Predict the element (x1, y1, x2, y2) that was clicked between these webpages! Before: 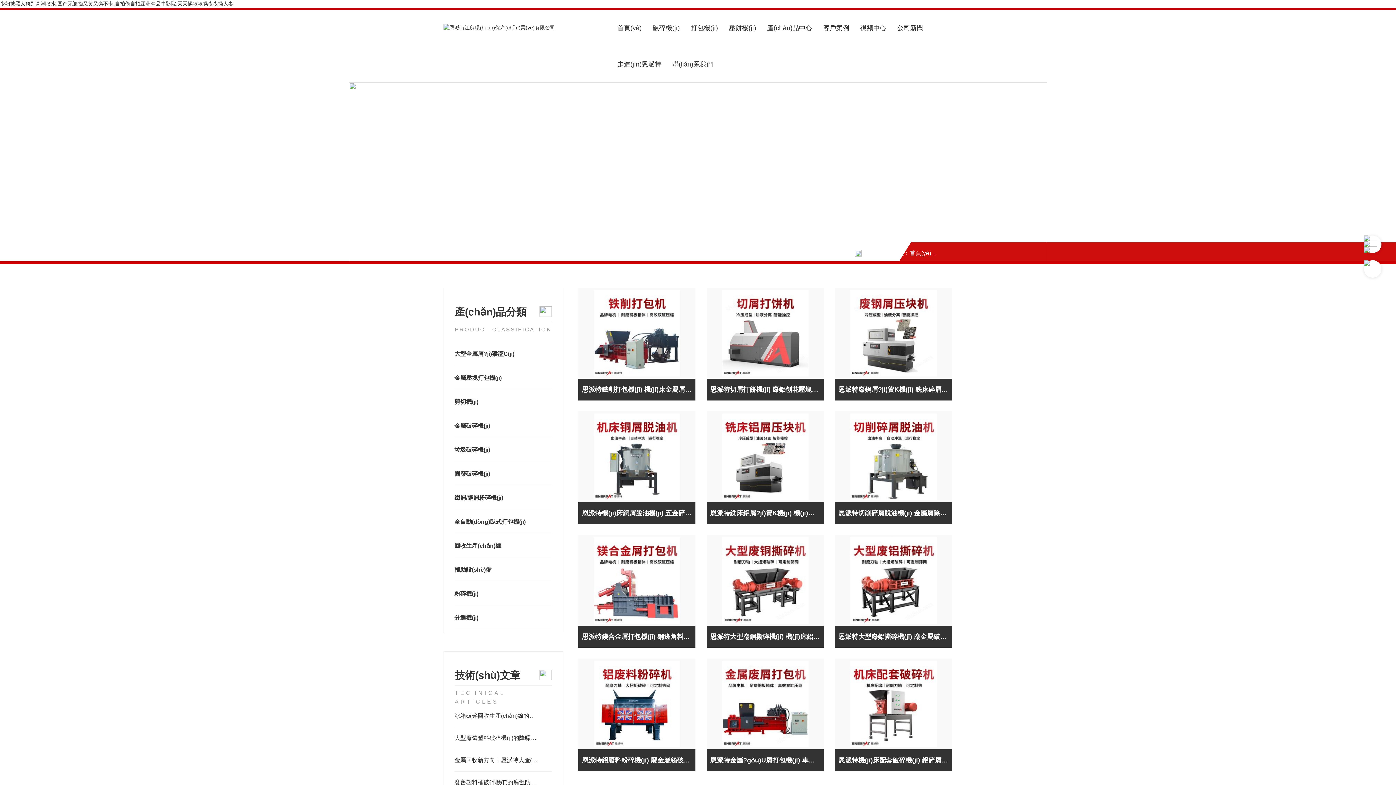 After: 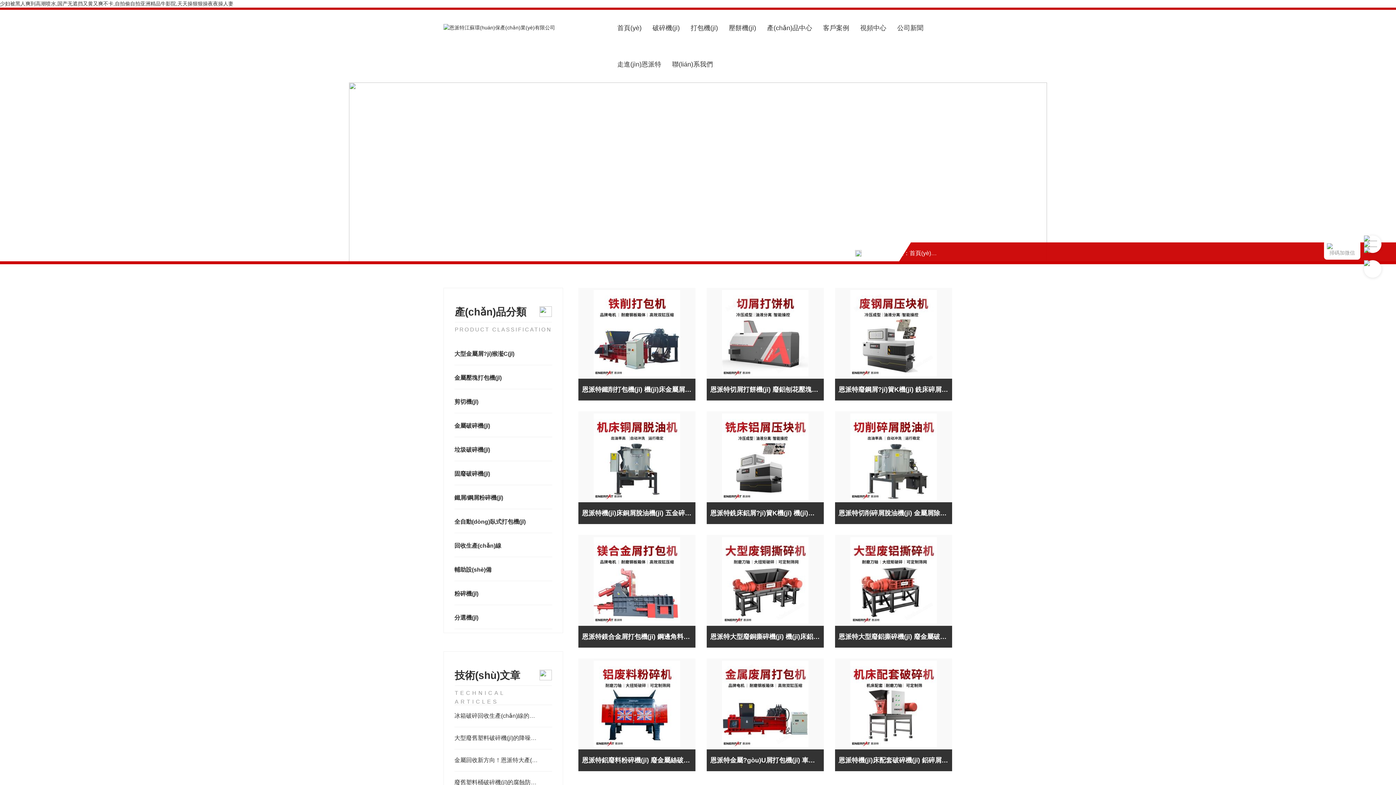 Action: label: 掃碼加微信 bbox: (1364, 247, 1381, 253)